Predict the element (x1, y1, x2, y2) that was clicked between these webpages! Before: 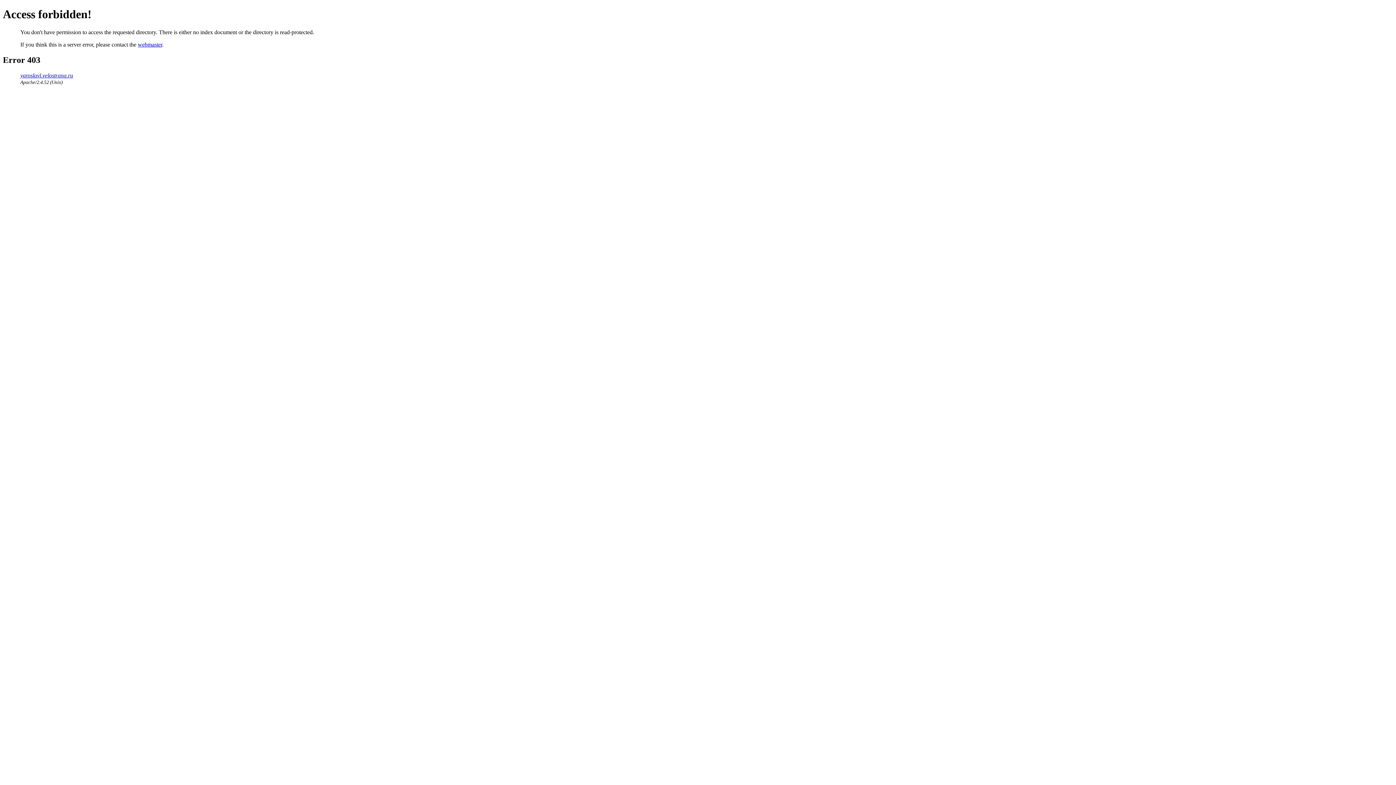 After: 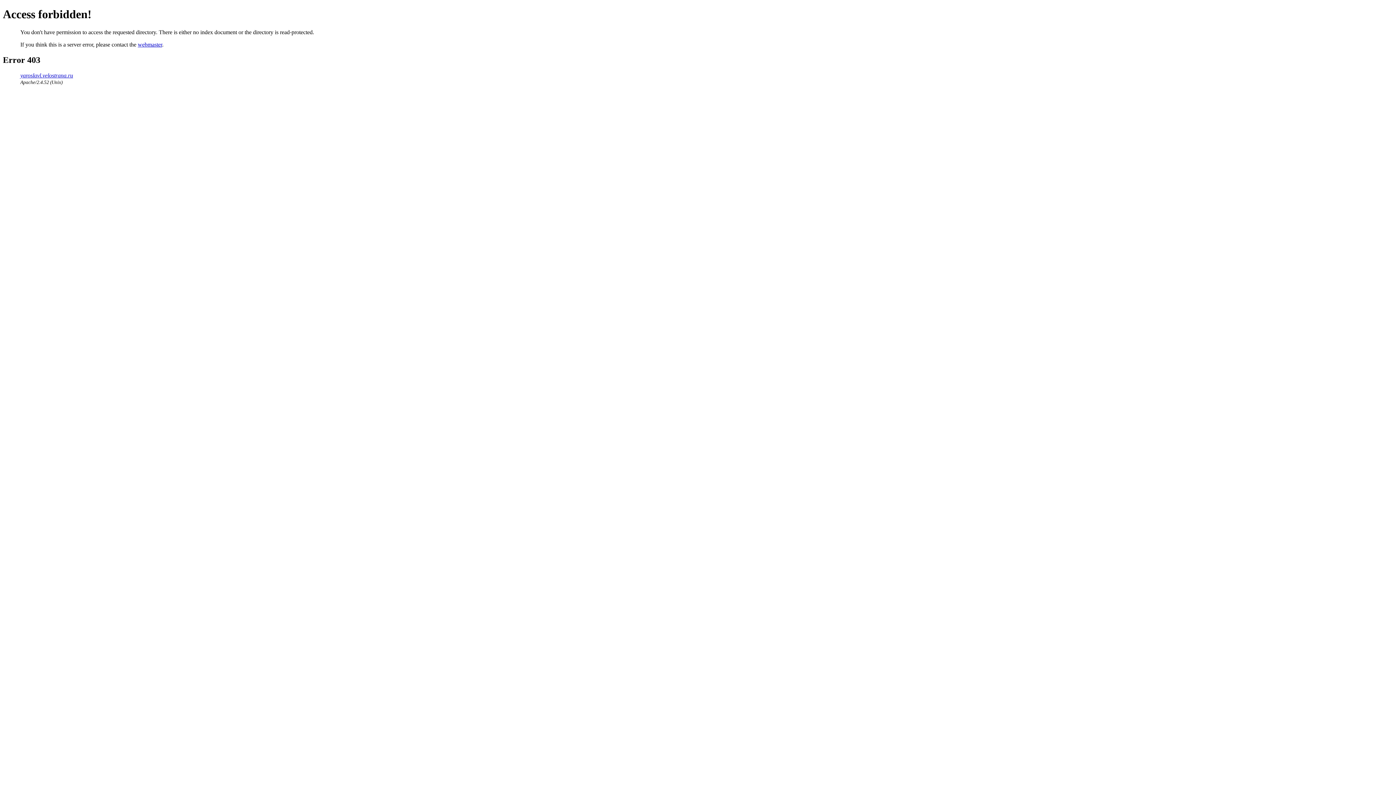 Action: label: yaroslavl.velostrana.ru bbox: (20, 72, 73, 78)